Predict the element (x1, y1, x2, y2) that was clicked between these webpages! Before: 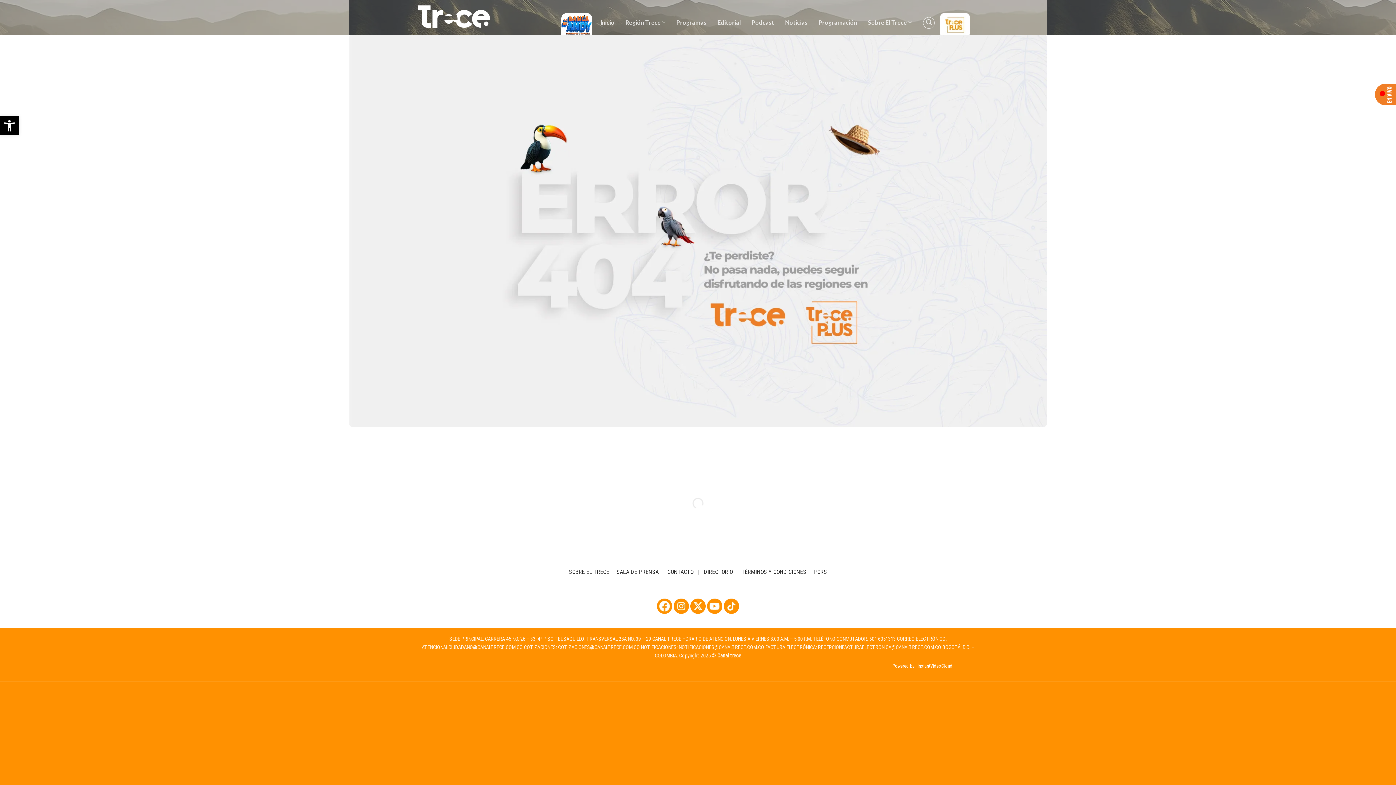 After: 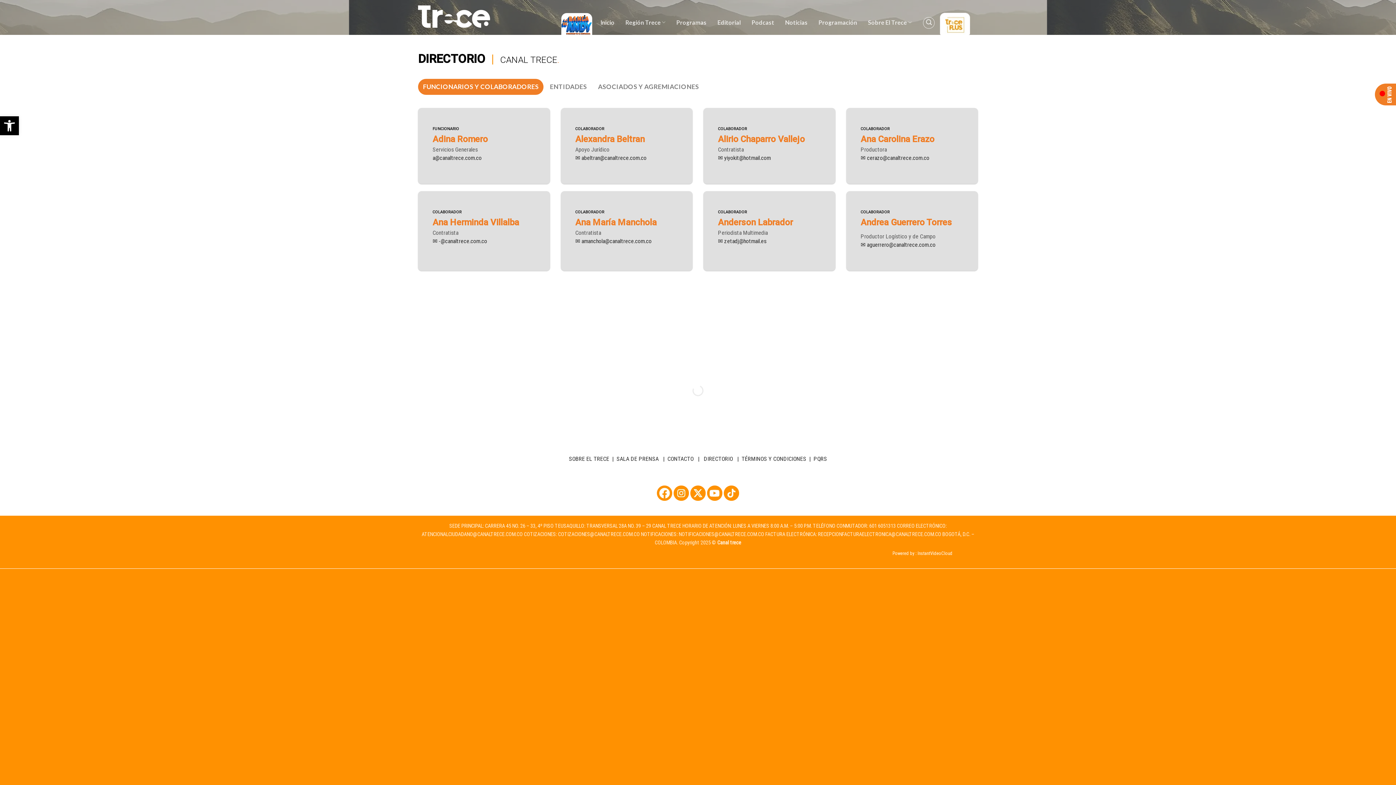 Action: label: DIRECTORIO    bbox: (704, 568, 737, 575)